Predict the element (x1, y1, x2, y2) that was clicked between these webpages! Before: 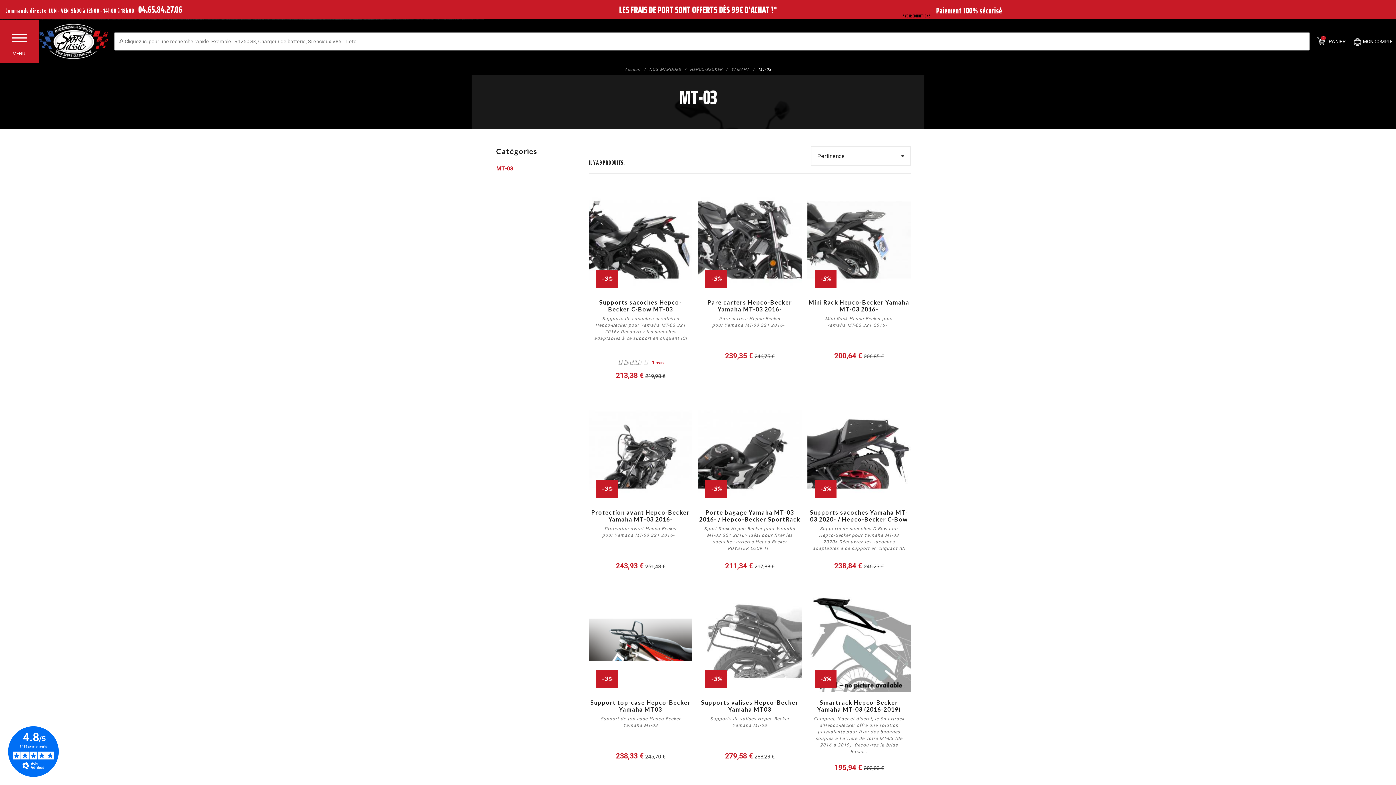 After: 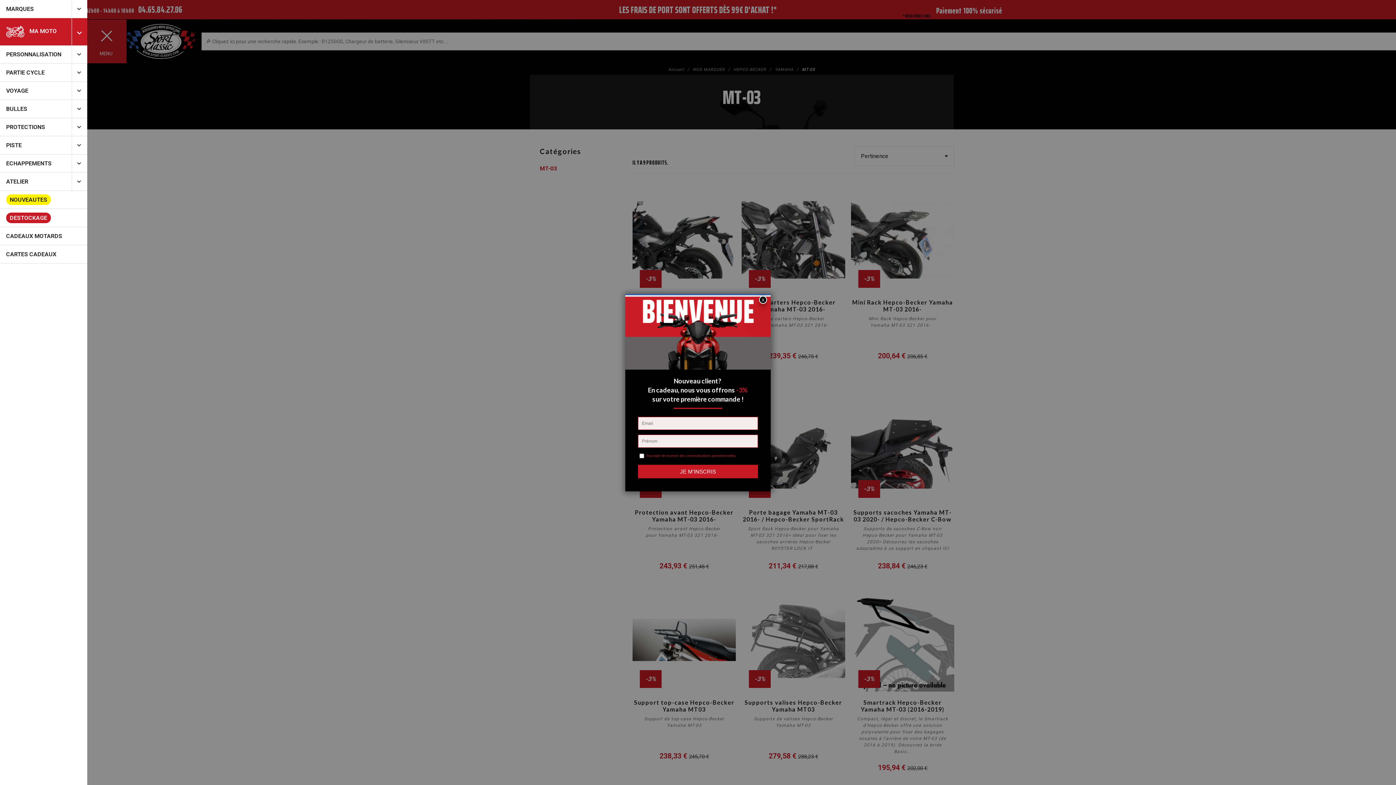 Action: label: MENU bbox: (0, 19, 39, 63)